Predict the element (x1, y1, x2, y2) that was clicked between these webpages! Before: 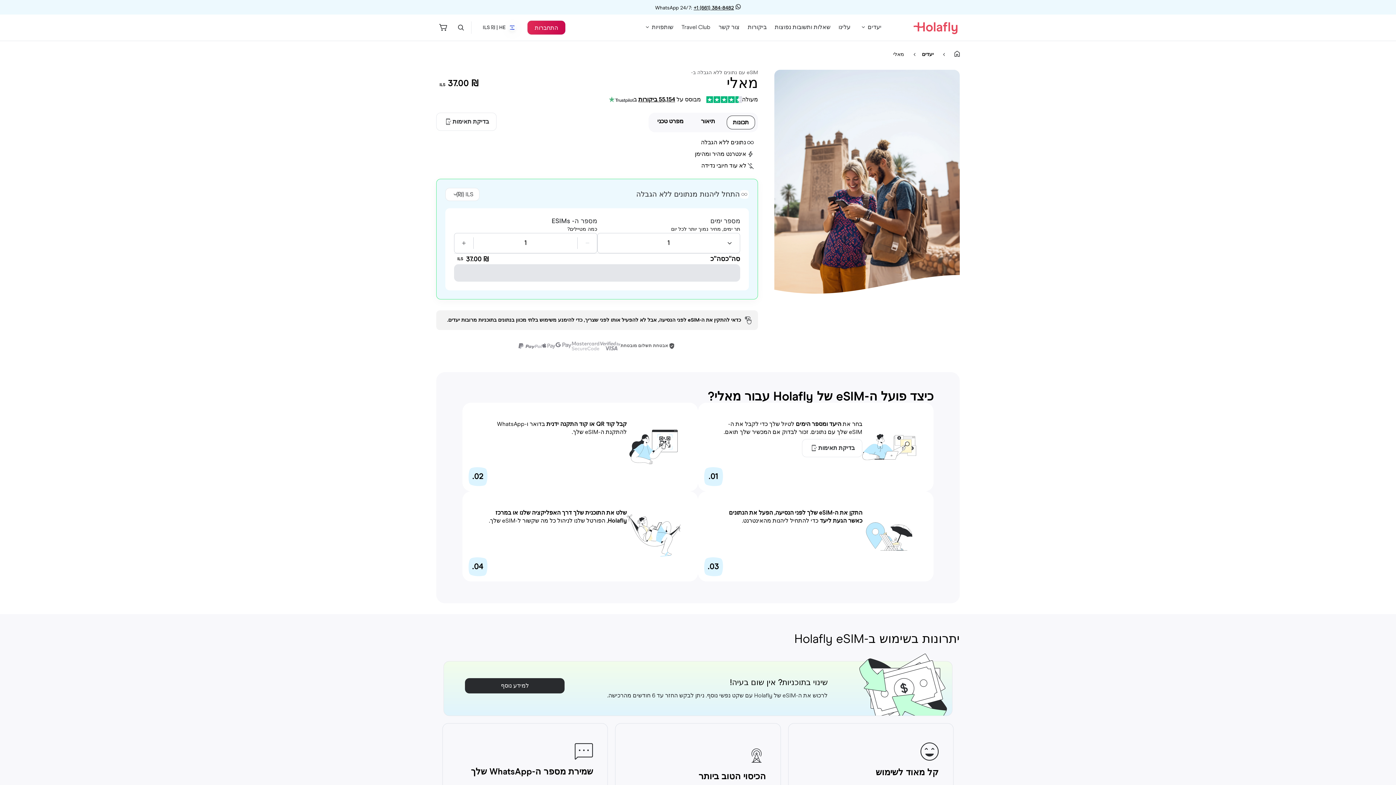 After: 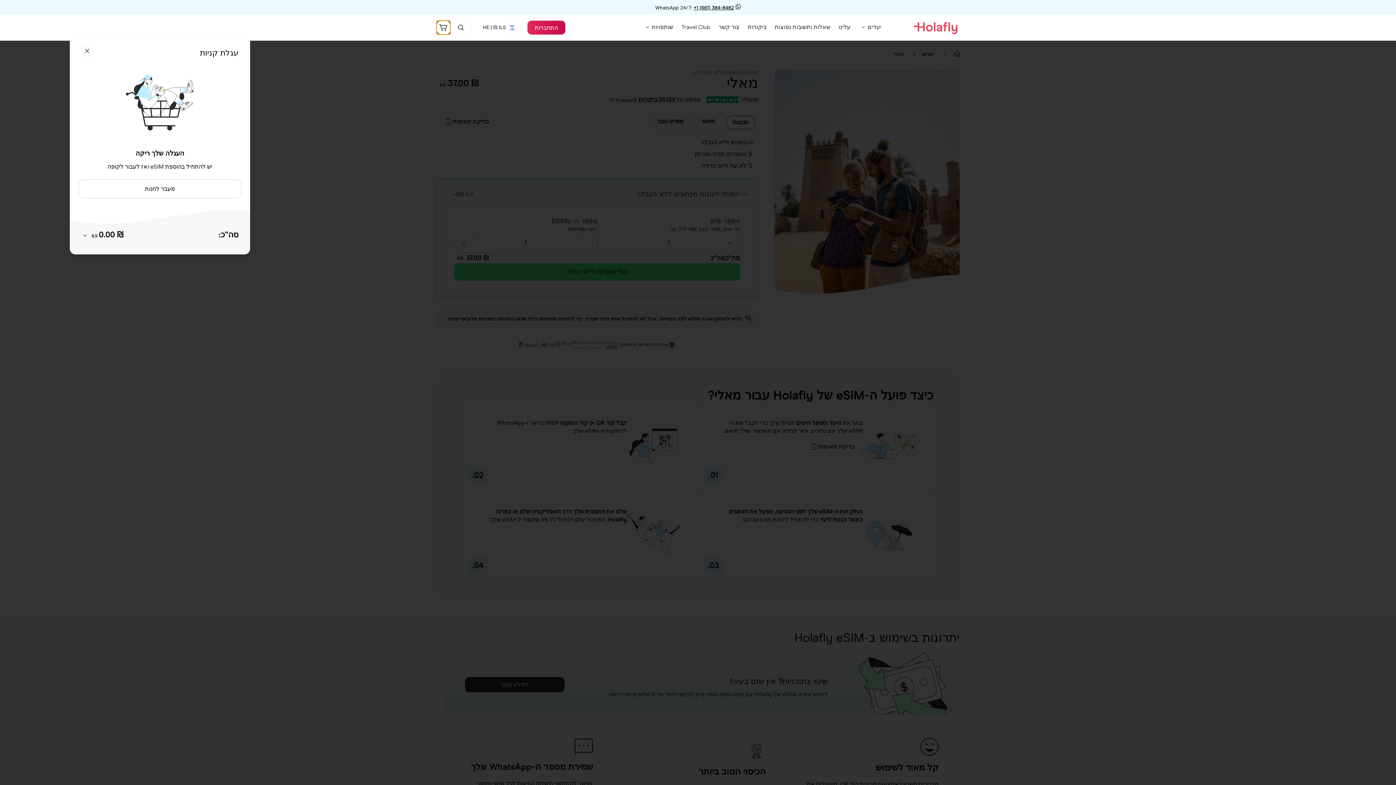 Action: bbox: (436, 20, 450, 34)